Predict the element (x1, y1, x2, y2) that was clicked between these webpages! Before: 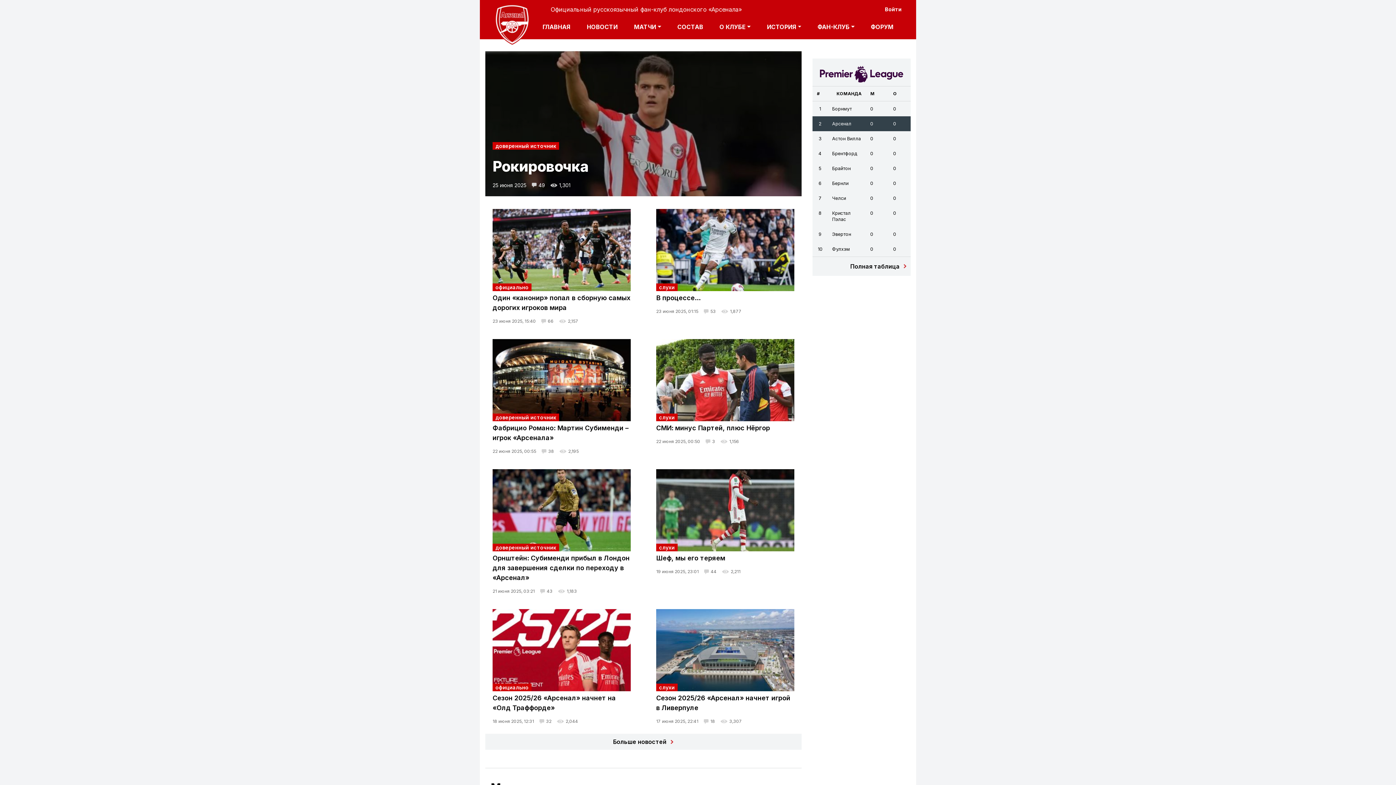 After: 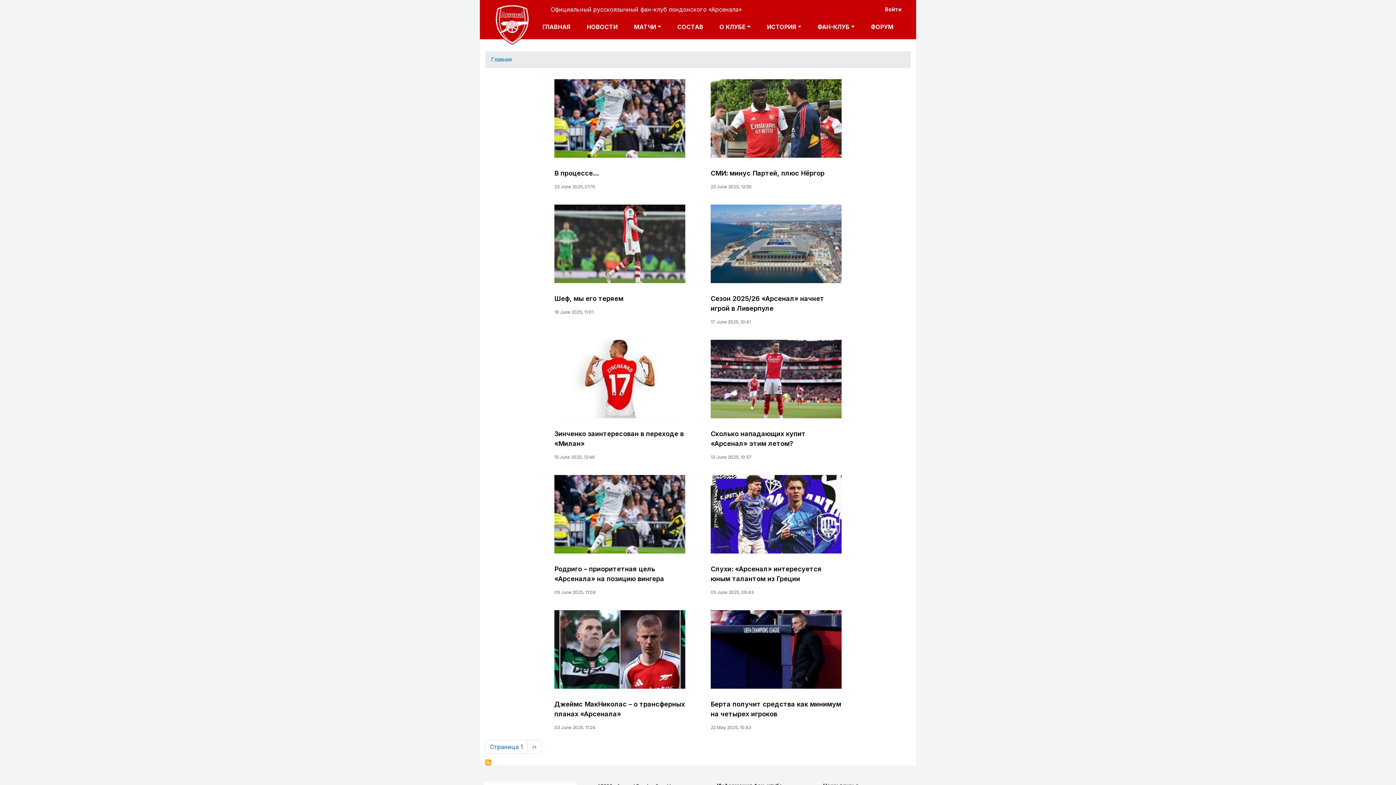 Action: bbox: (656, 283, 677, 291) label: слухи